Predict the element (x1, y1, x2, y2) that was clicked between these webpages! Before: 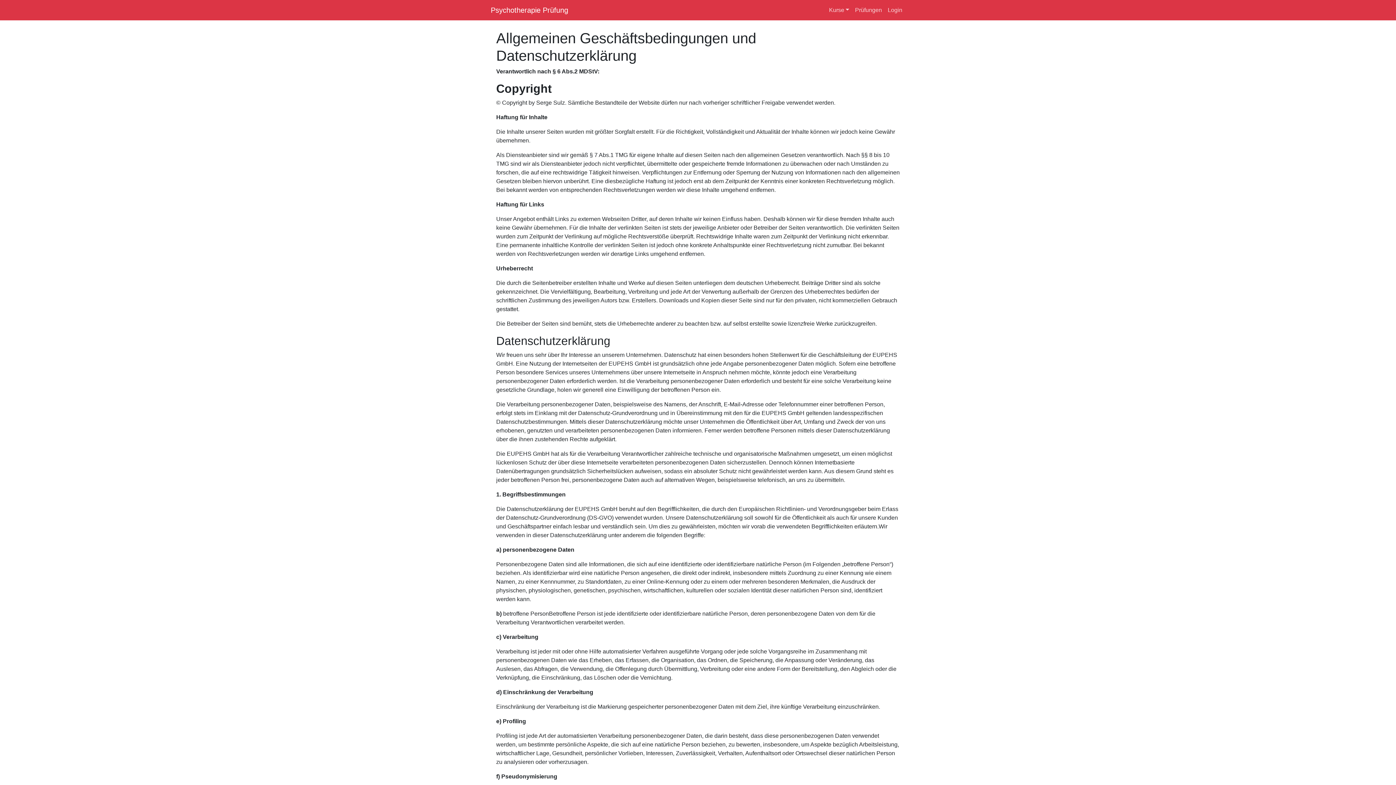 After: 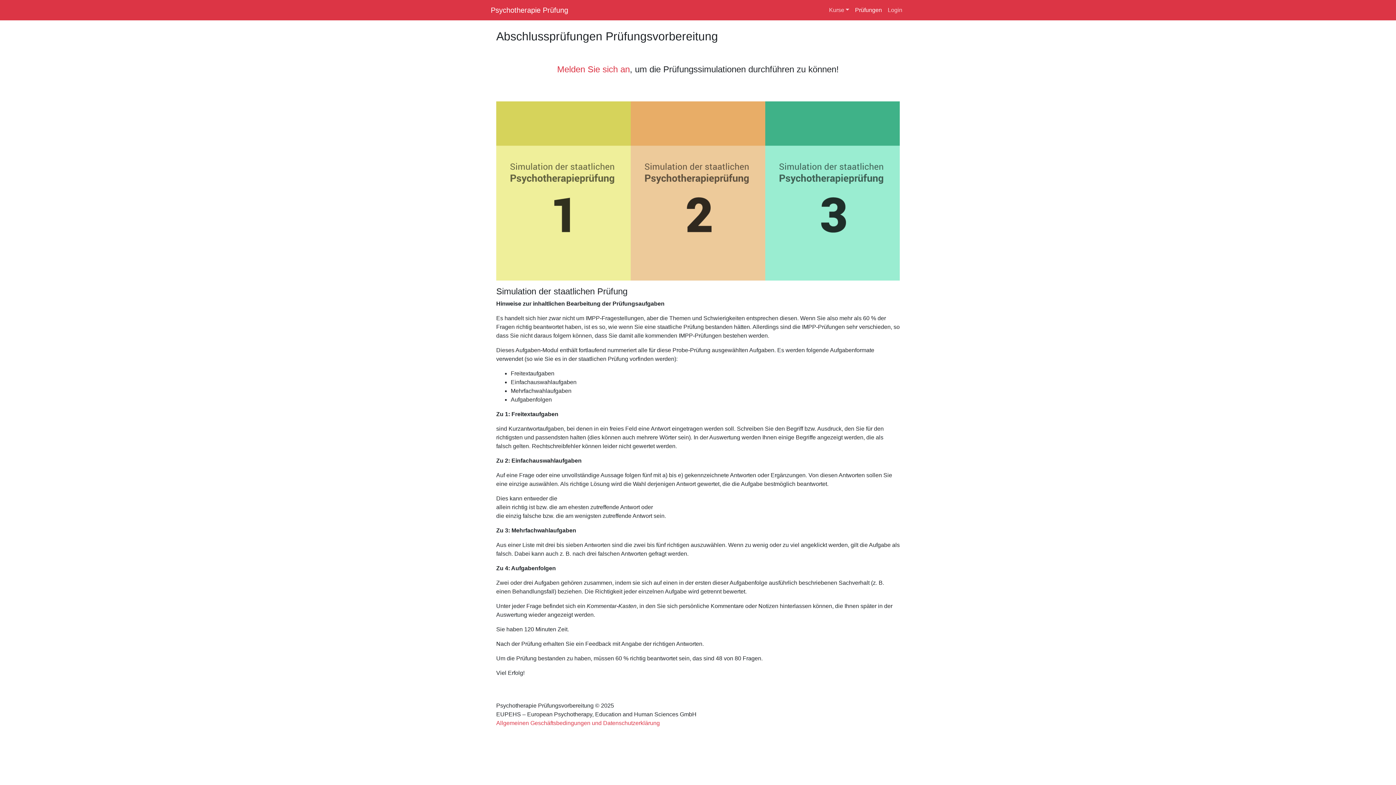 Action: bbox: (852, 2, 885, 17) label: Prüfungen